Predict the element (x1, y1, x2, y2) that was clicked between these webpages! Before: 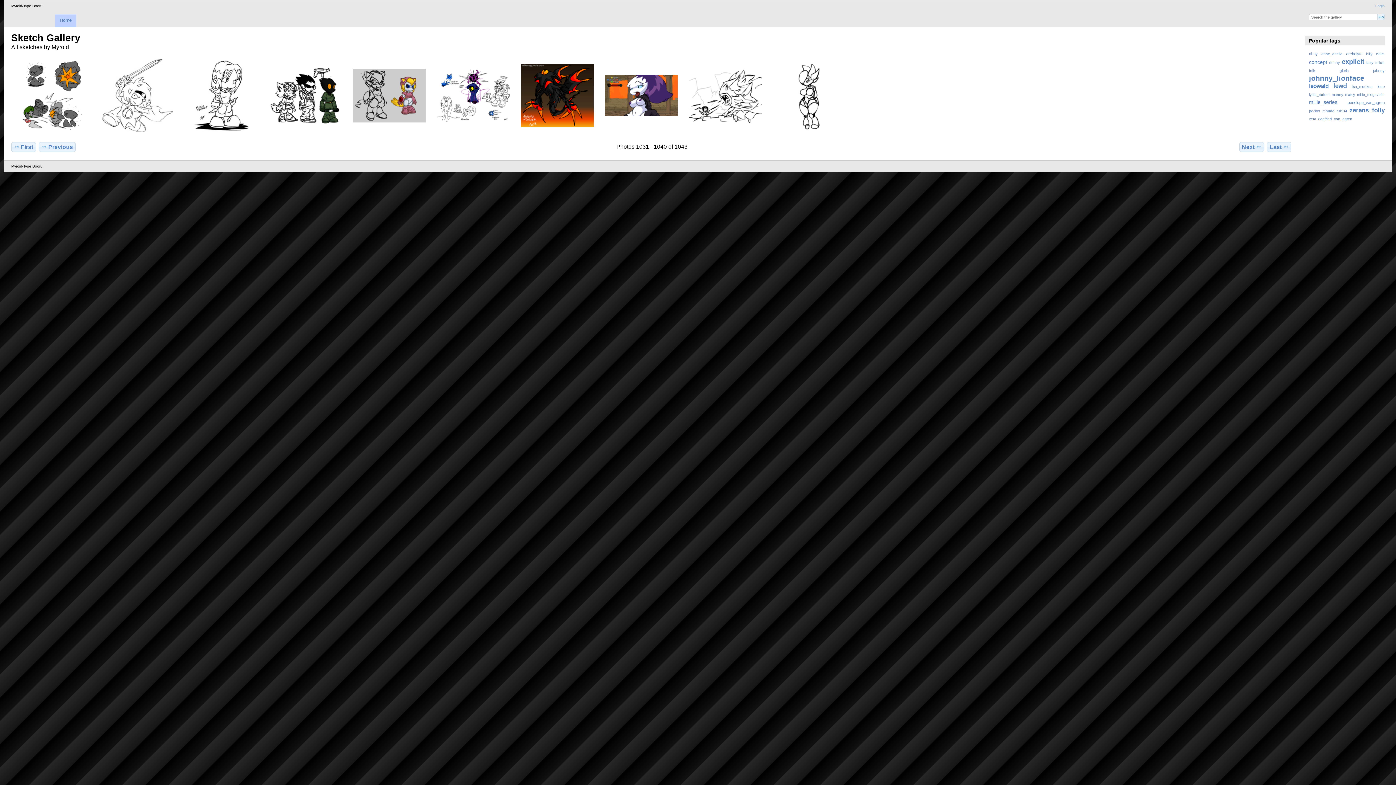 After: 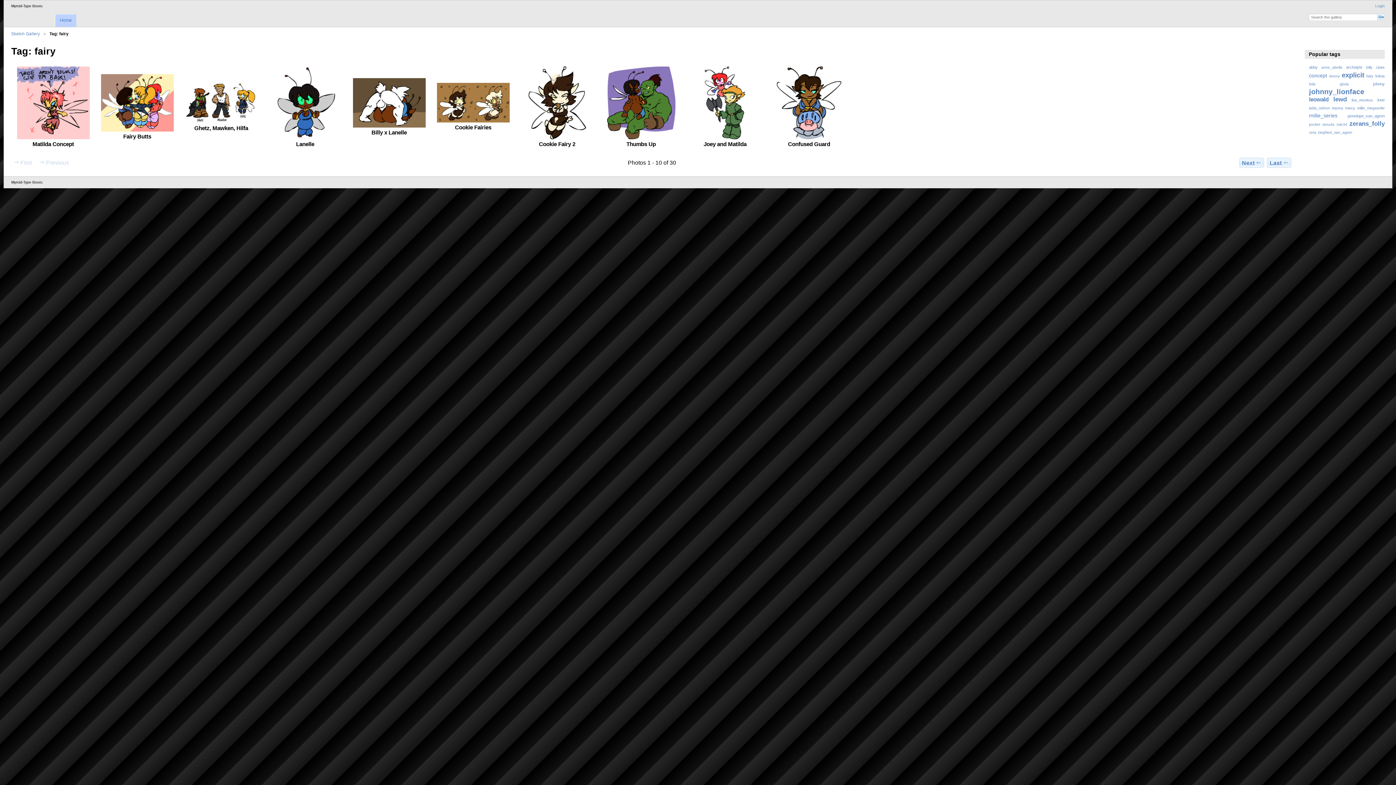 Action: bbox: (1366, 60, 1373, 64) label: fairy